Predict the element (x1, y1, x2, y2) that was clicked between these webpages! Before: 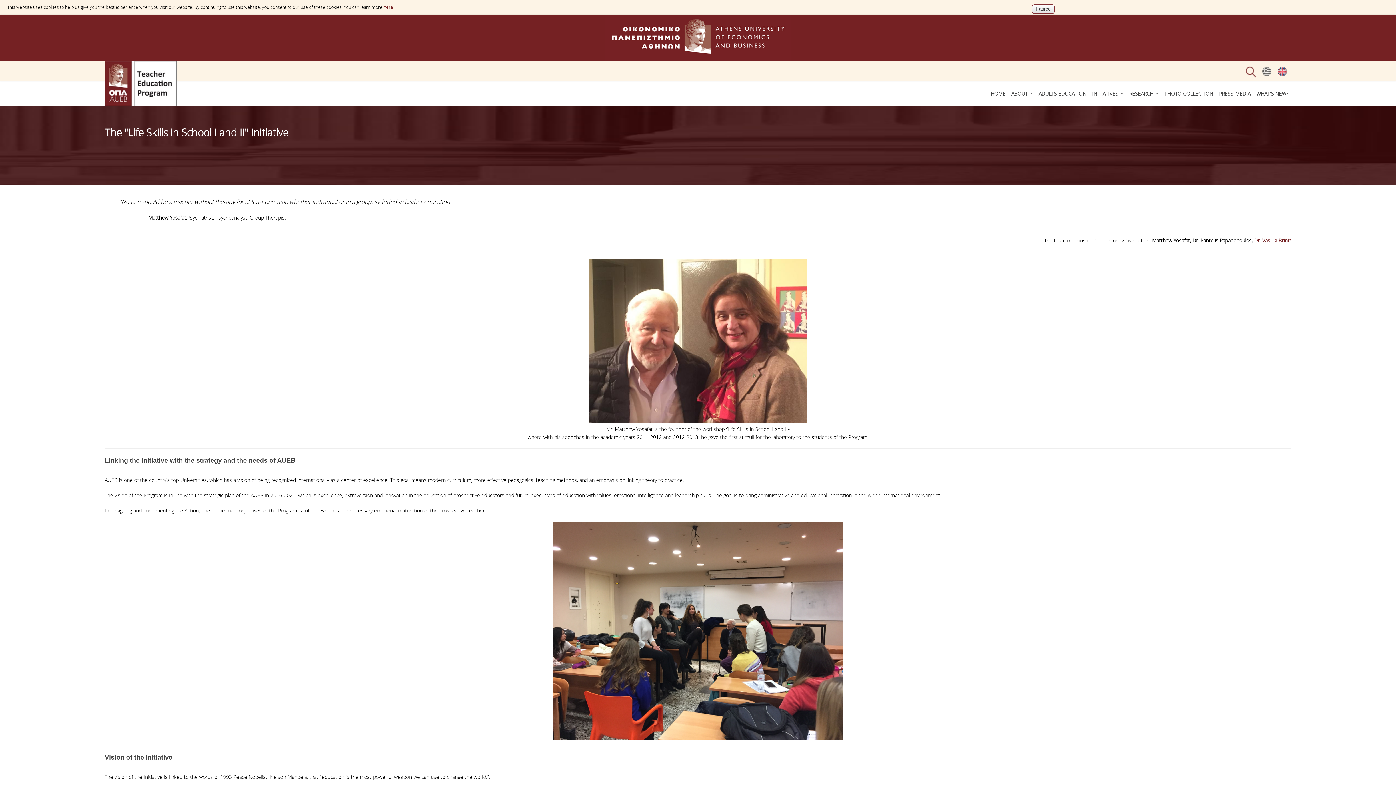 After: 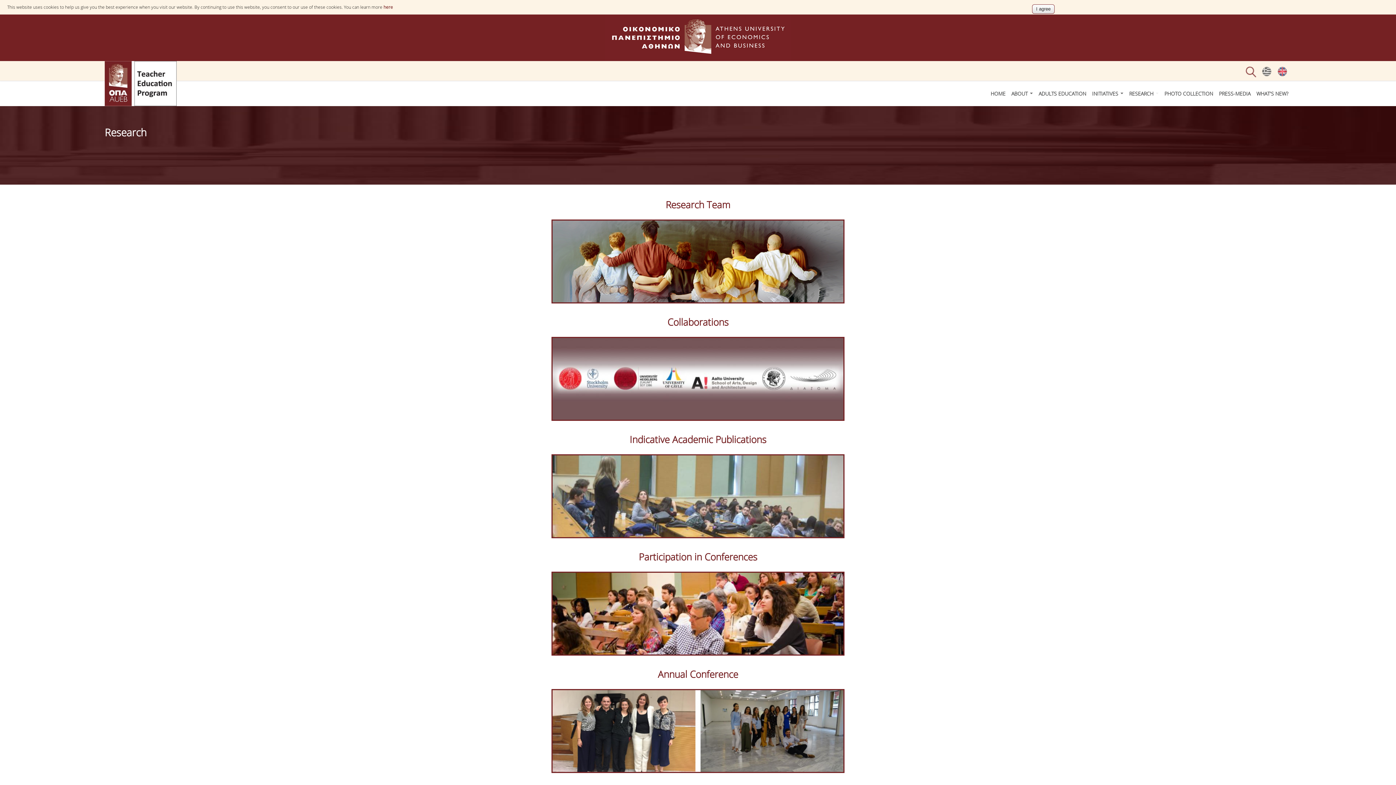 Action: bbox: (1126, 84, 1161, 103) label: RESEARCH 